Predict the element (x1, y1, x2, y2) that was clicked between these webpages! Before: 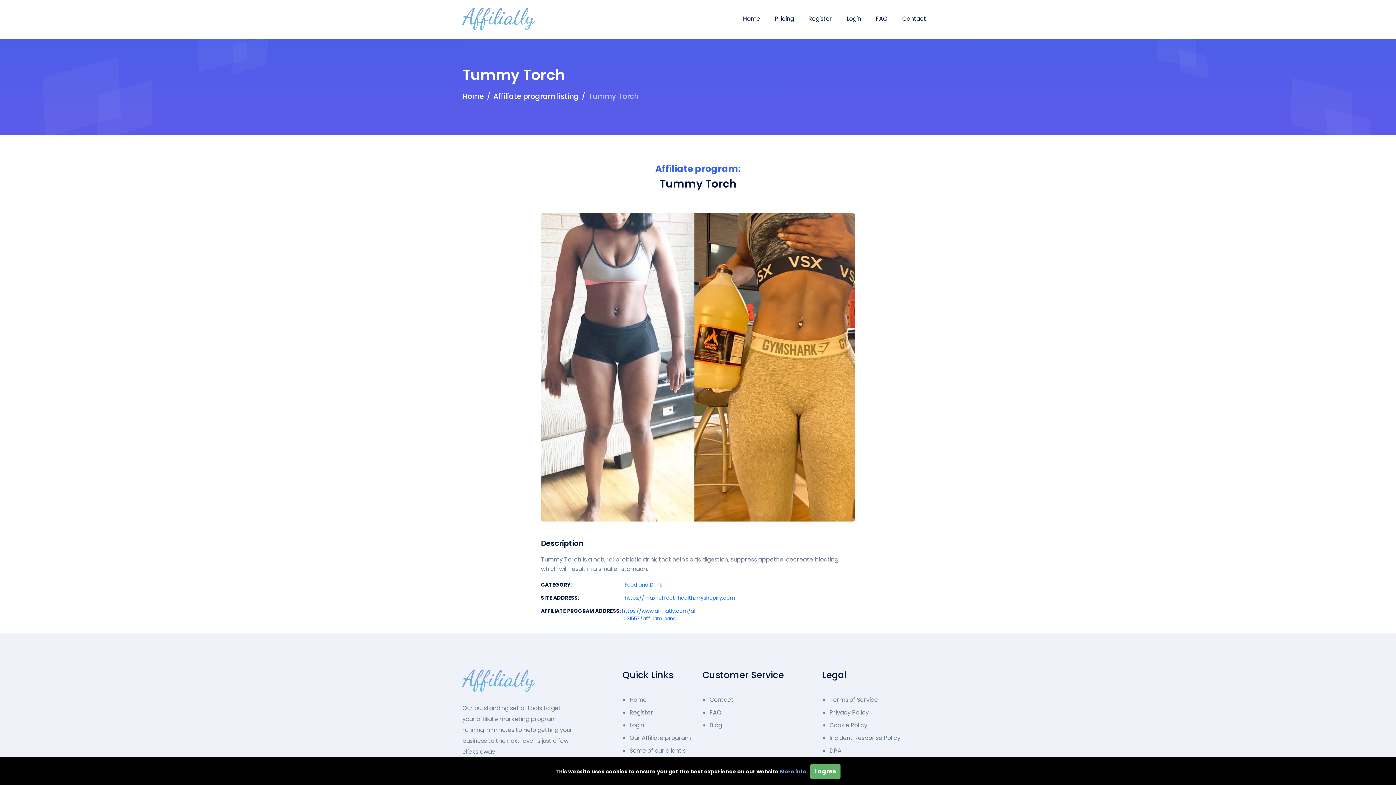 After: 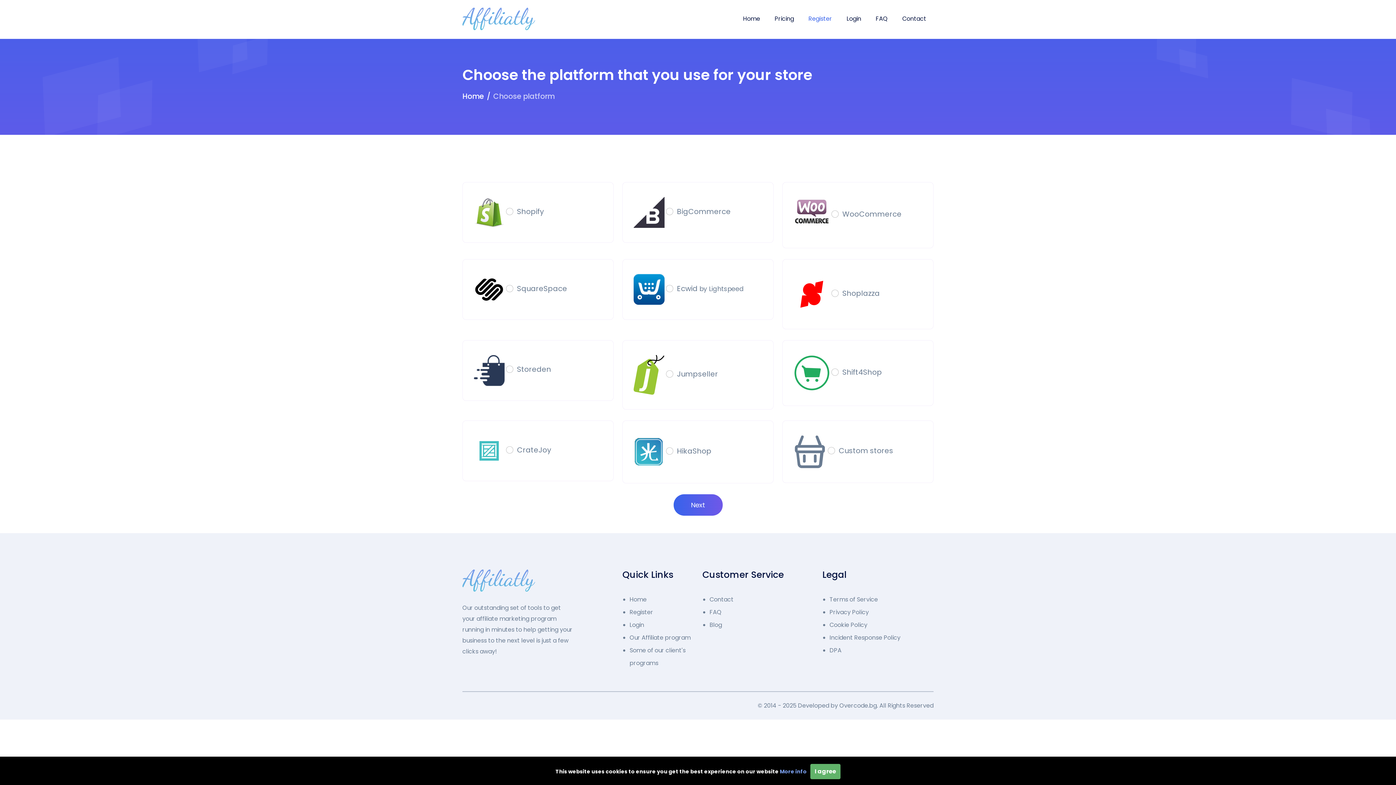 Action: bbox: (801, 7, 839, 30) label: Register